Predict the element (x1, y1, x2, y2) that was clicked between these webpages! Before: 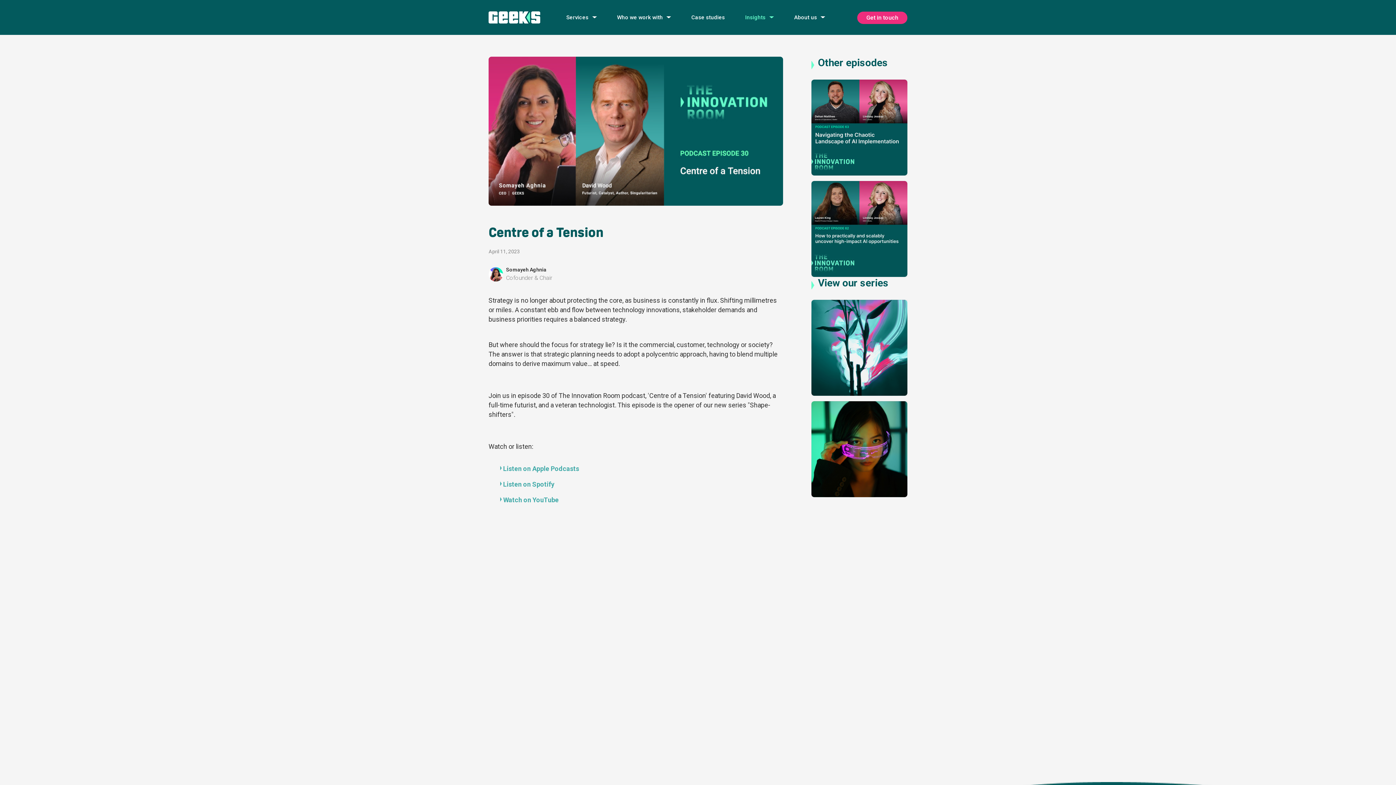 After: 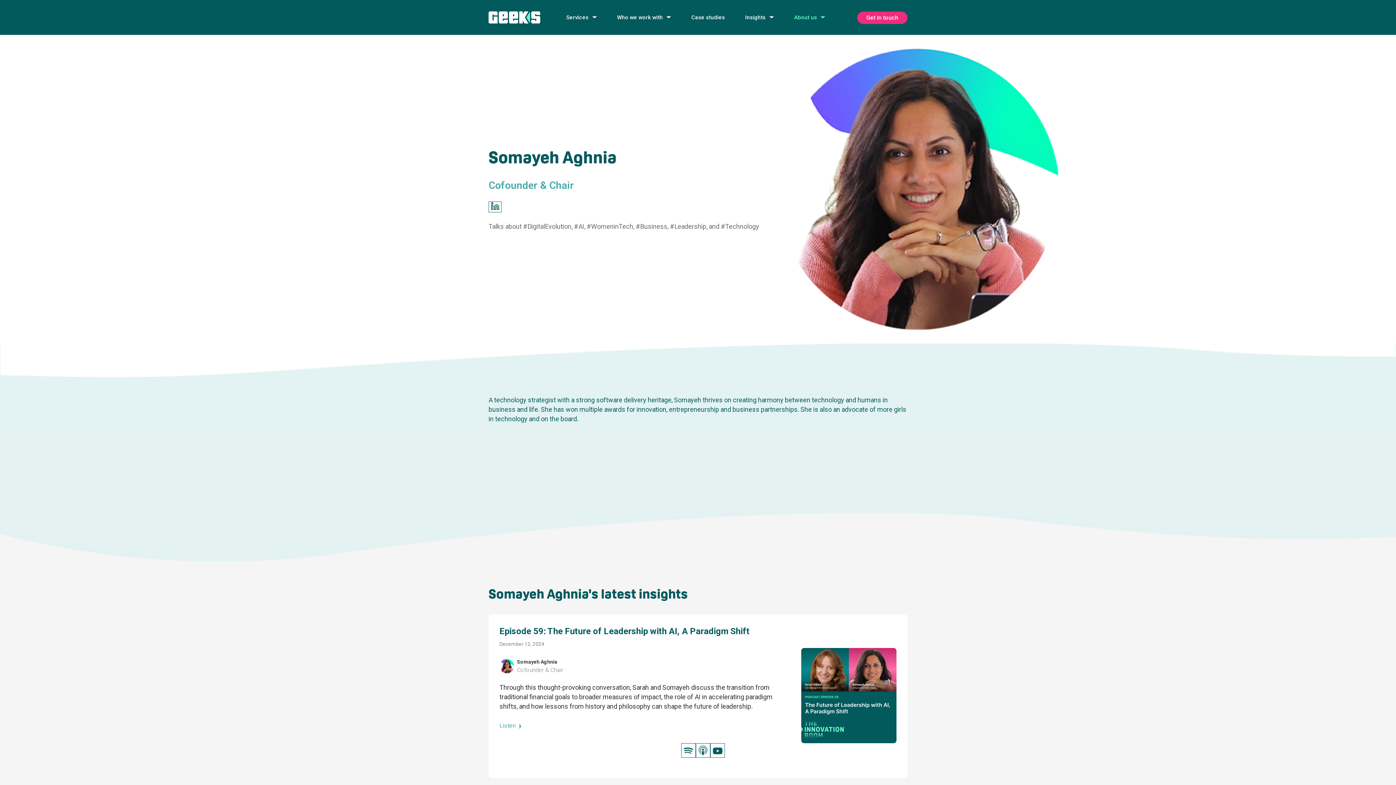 Action: label: Somayeh Aghnia bbox: (506, 266, 552, 273)